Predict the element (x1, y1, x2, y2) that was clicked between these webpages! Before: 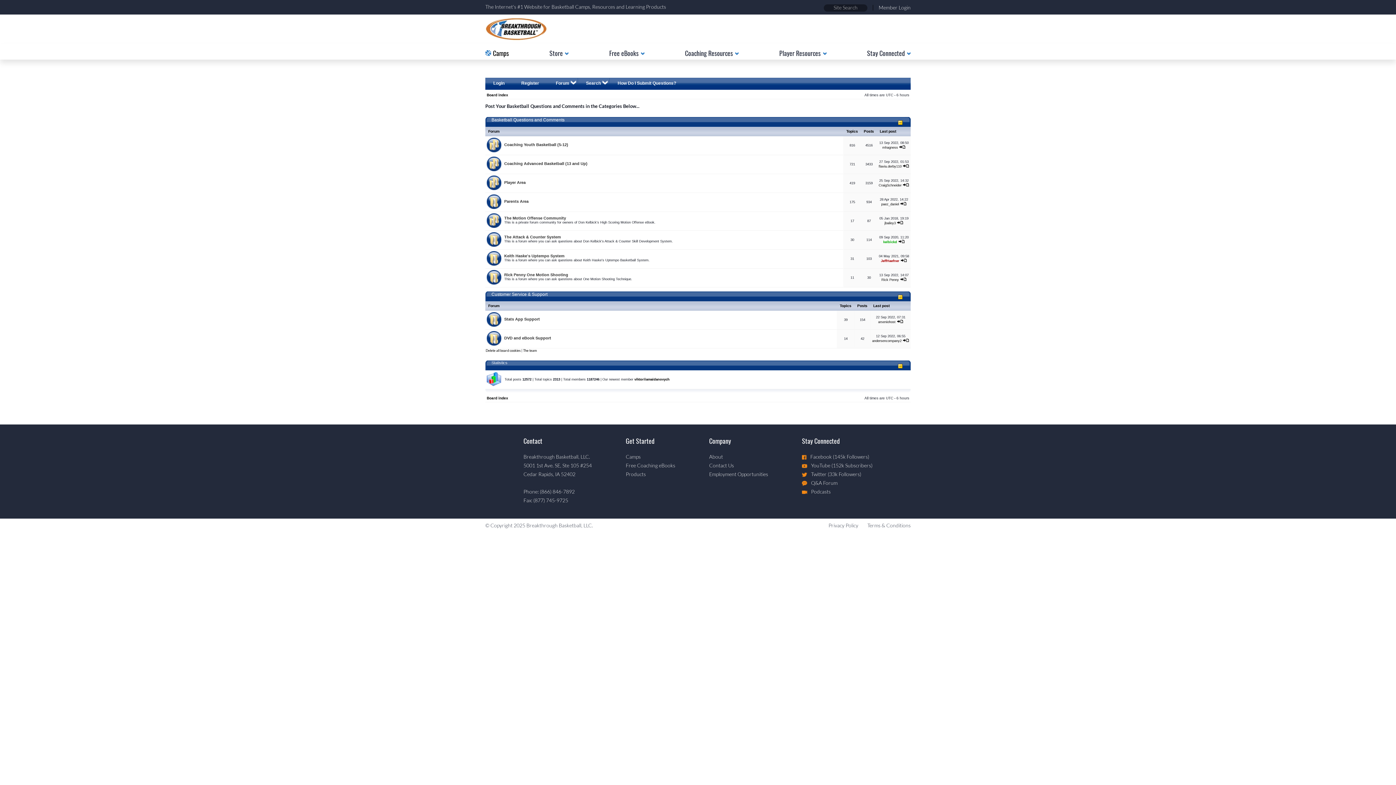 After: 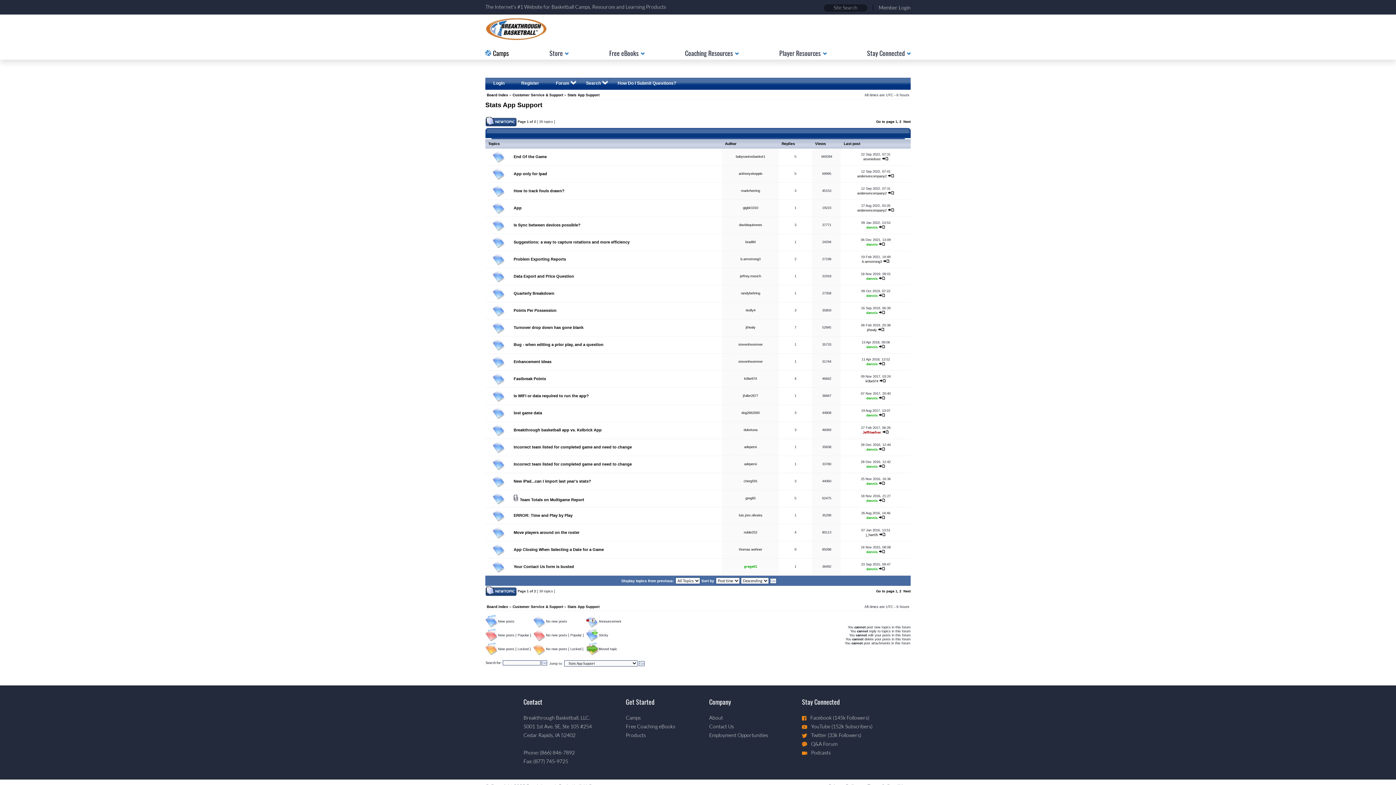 Action: label: Stats App Support bbox: (504, 317, 540, 321)